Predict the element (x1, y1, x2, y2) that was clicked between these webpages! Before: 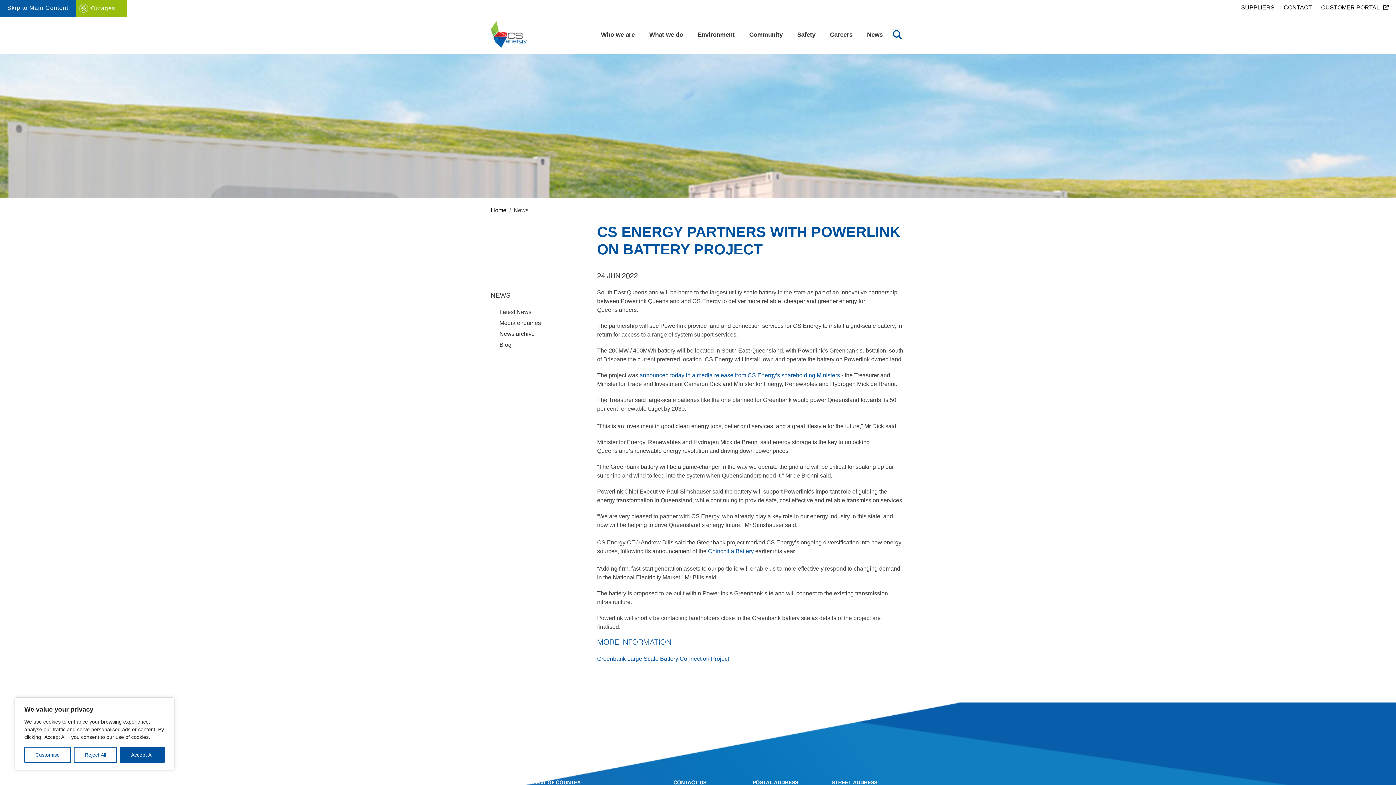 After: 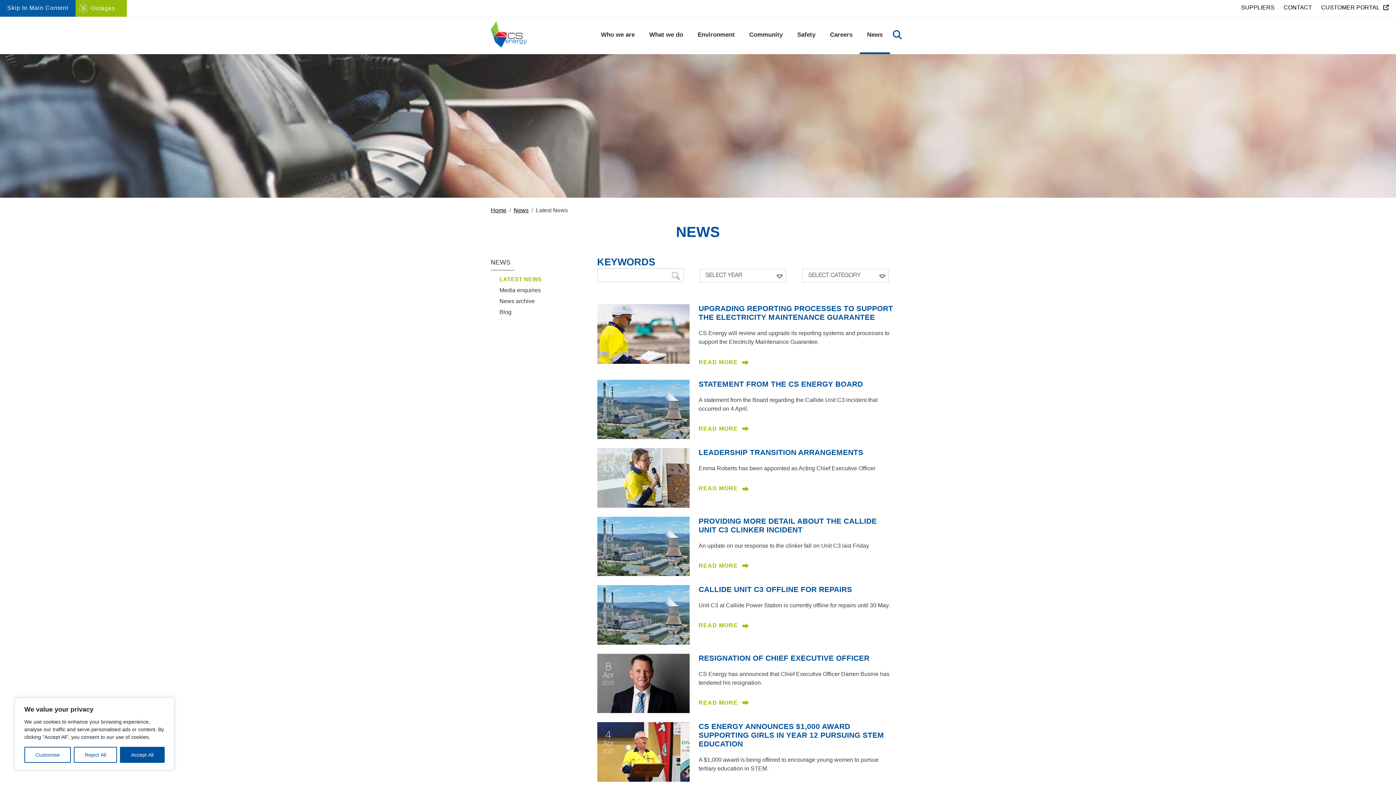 Action: label: NEWS bbox: (490, 288, 514, 303)